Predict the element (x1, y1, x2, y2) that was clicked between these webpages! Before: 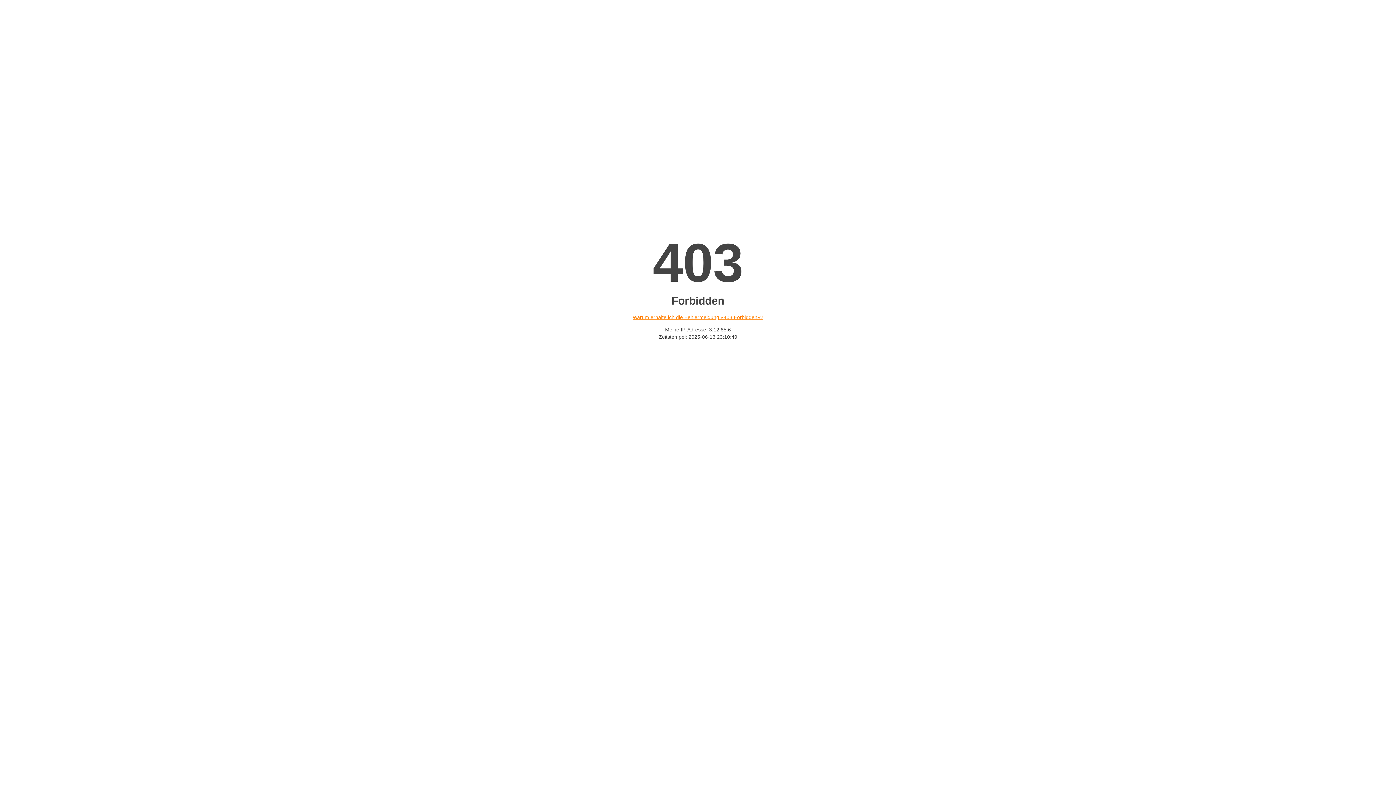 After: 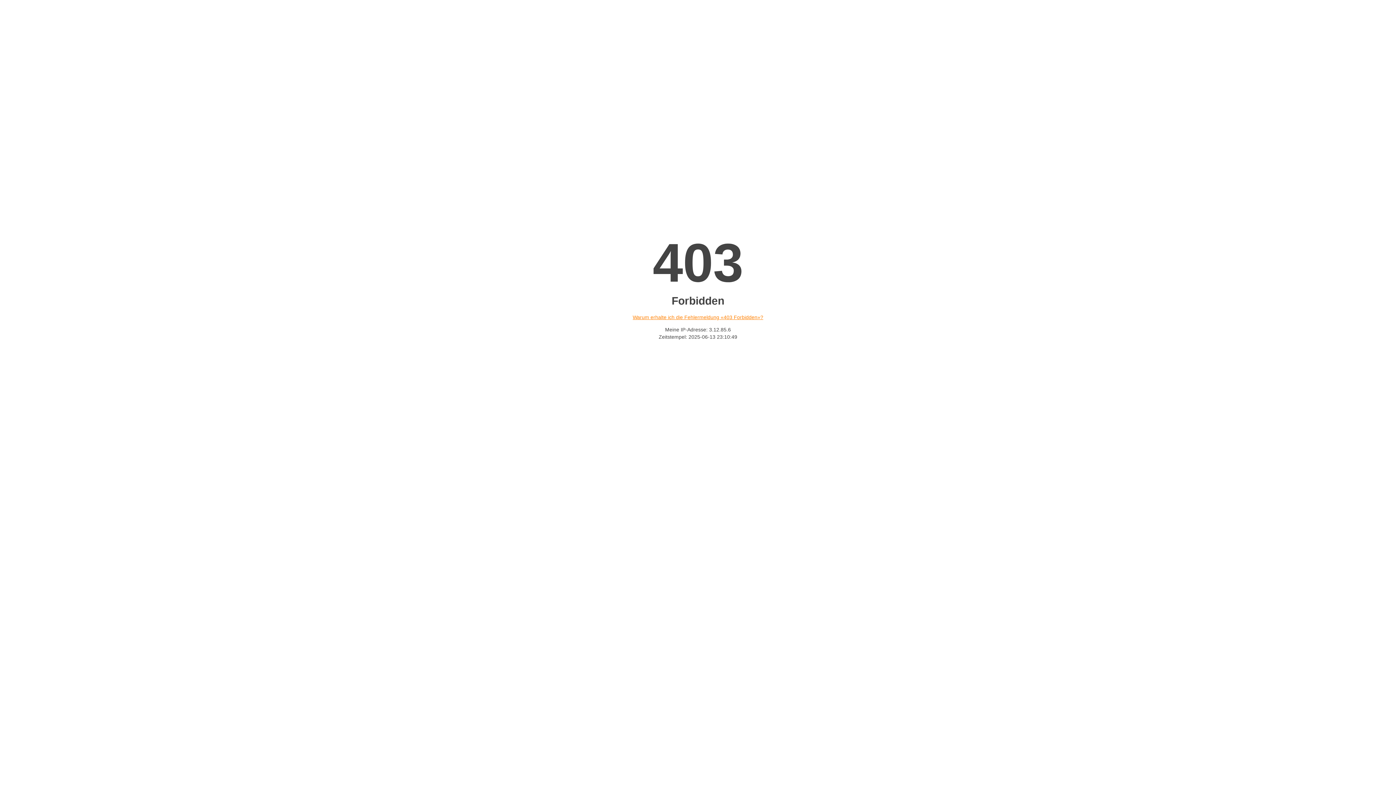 Action: bbox: (632, 314, 763, 320) label: Warum erhalte ich die Fehlermeldung «403 Forbidden»?